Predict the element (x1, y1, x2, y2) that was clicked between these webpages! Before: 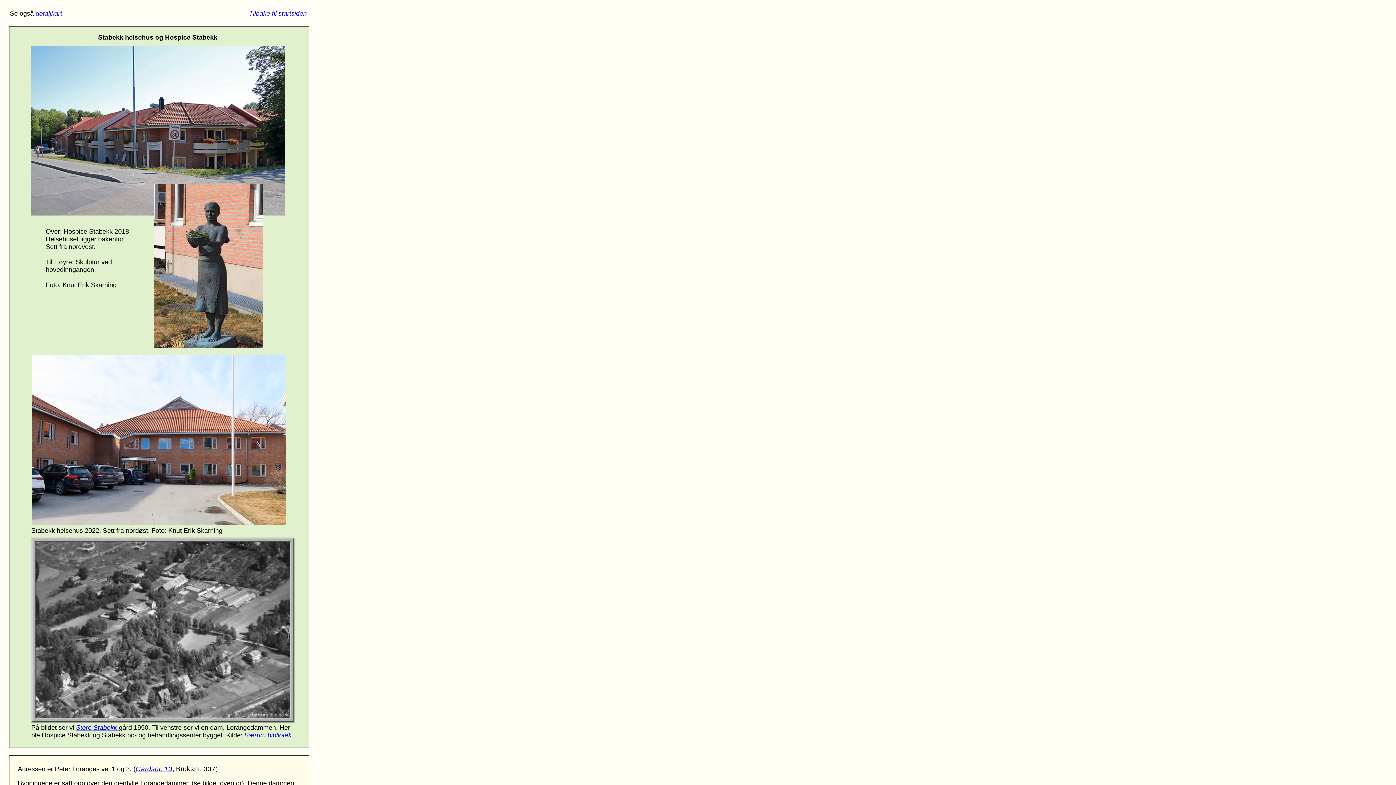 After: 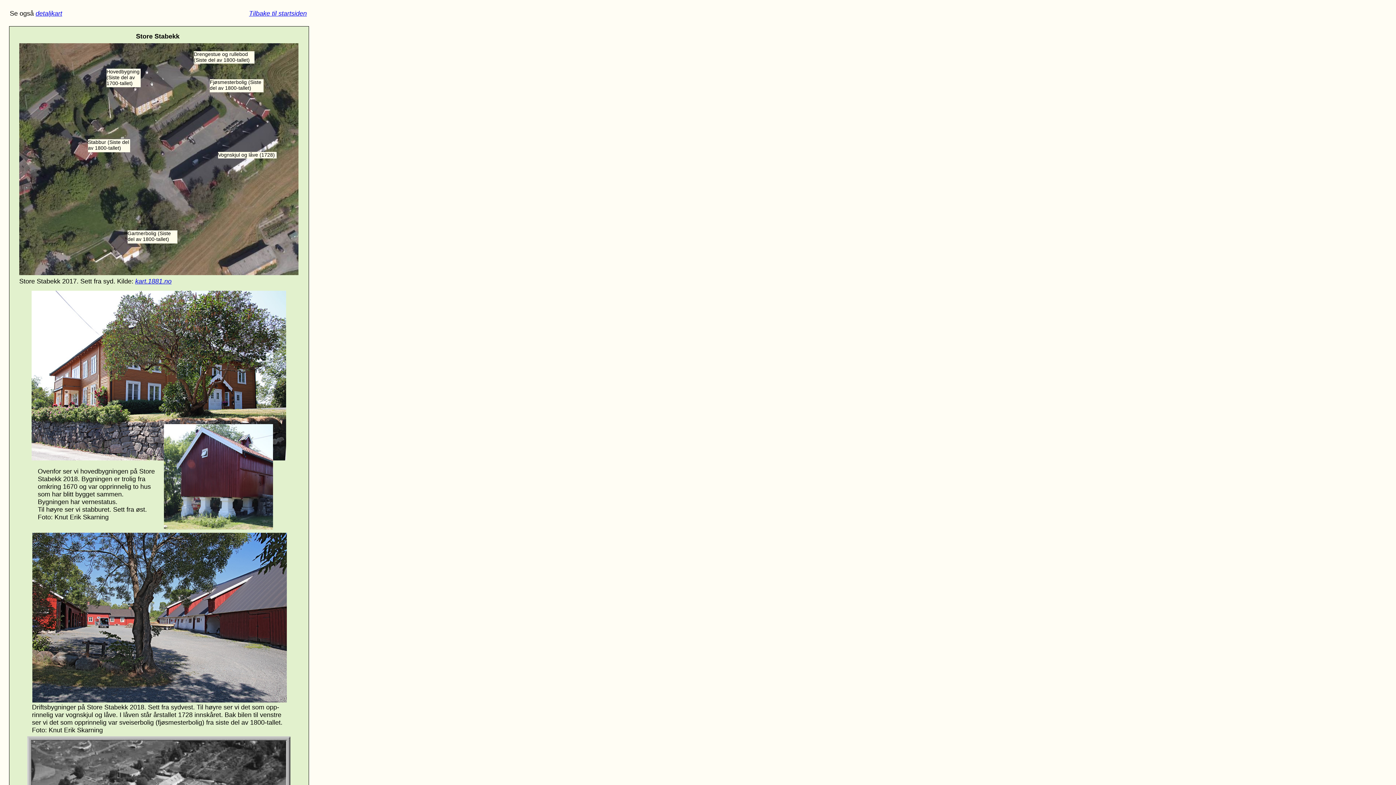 Action: bbox: (76, 724, 118, 731) label: Store Stabekk 